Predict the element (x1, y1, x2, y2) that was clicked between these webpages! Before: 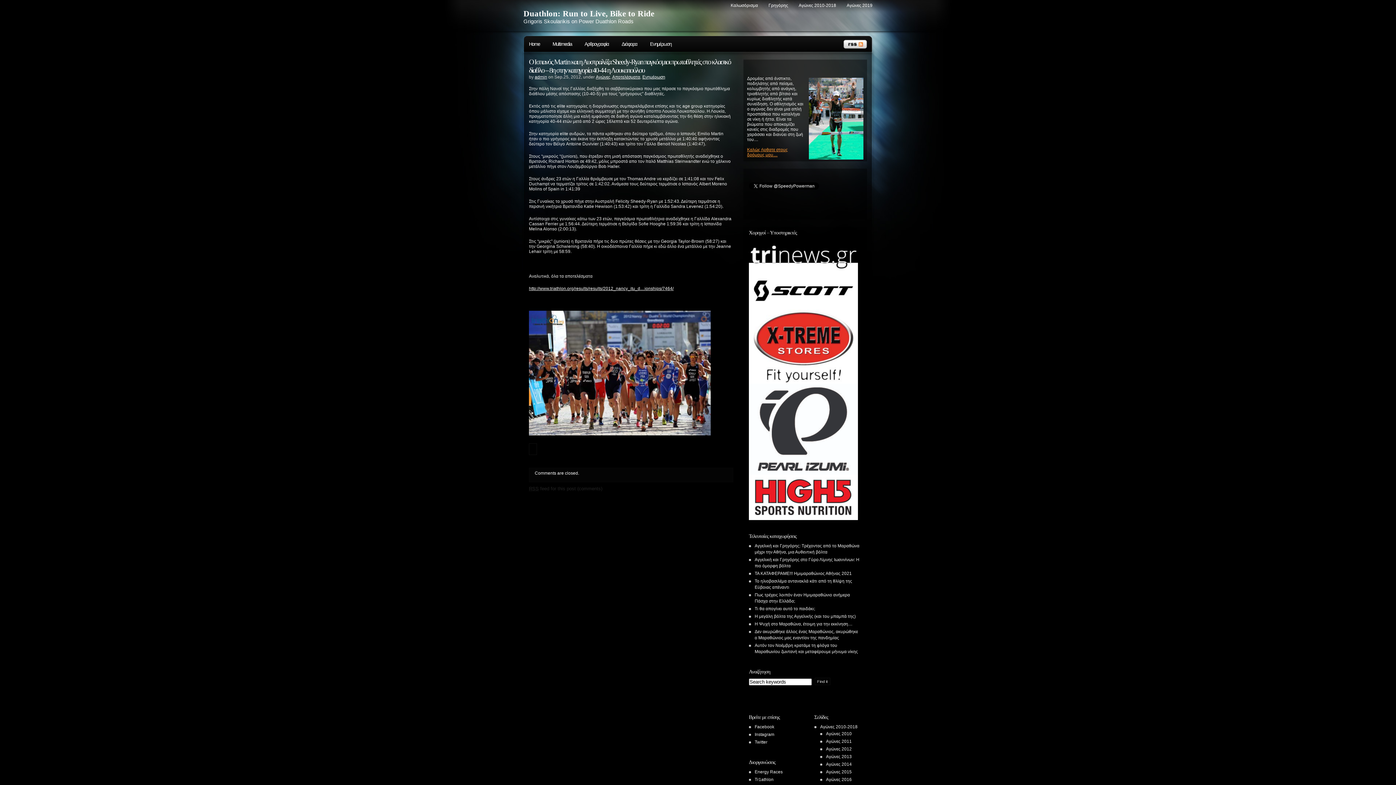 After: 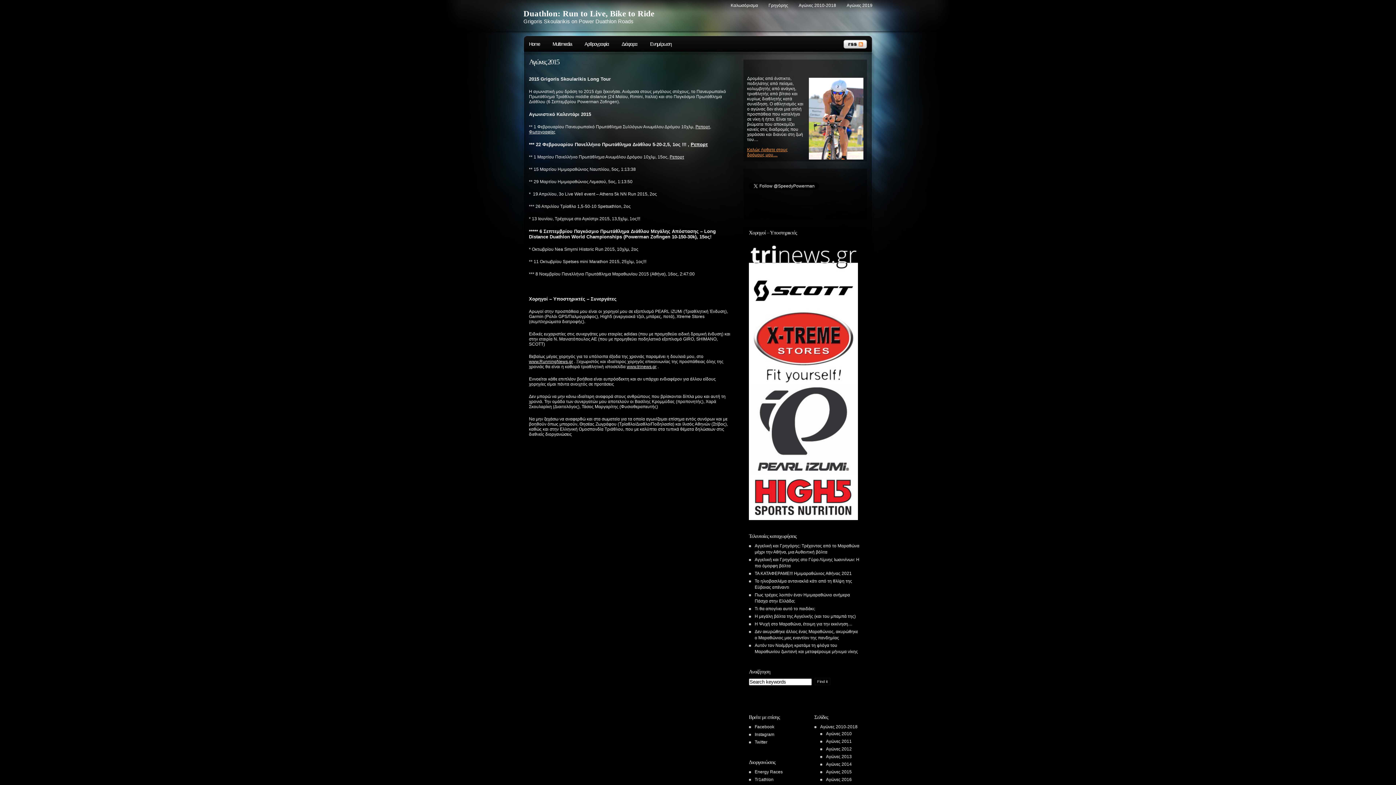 Action: label: Αγώνες 2015 bbox: (826, 769, 852, 774)